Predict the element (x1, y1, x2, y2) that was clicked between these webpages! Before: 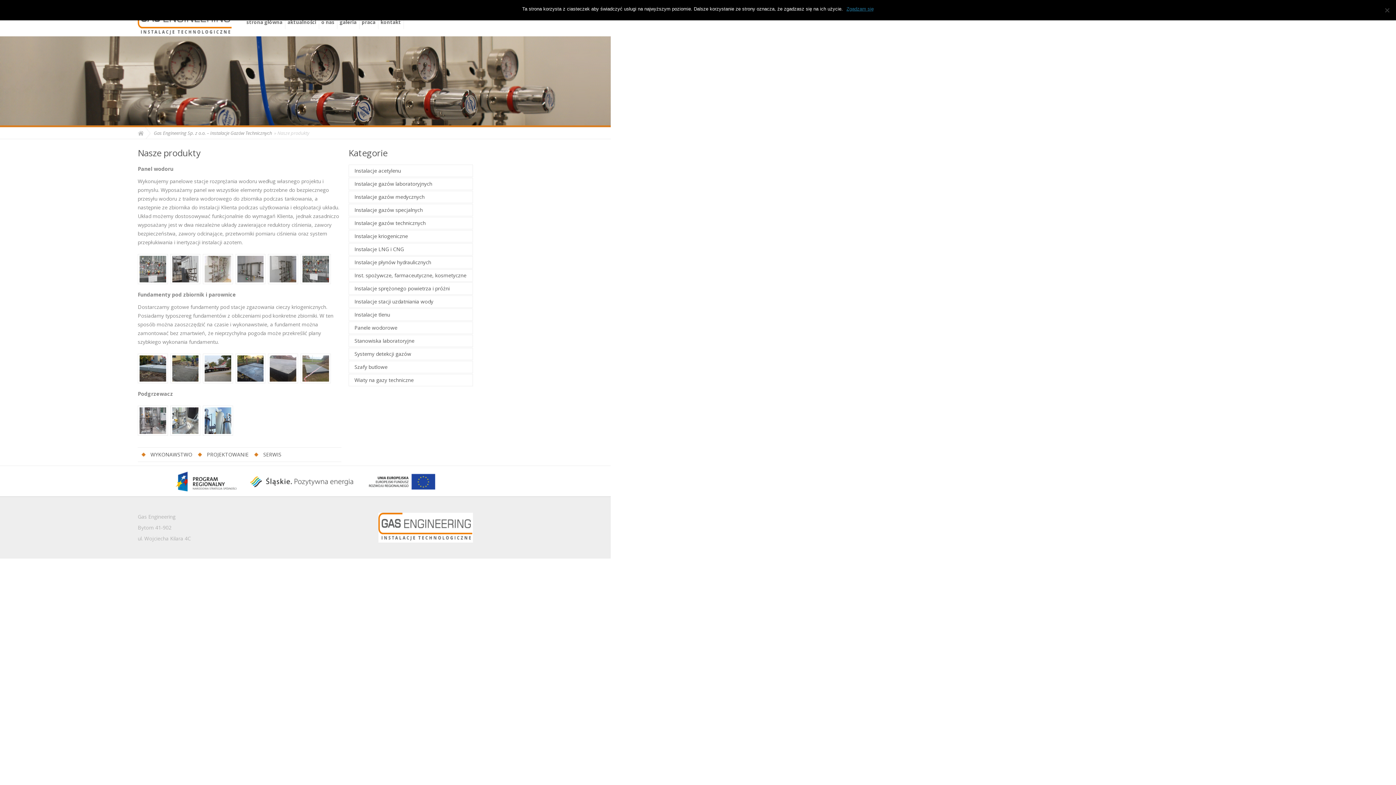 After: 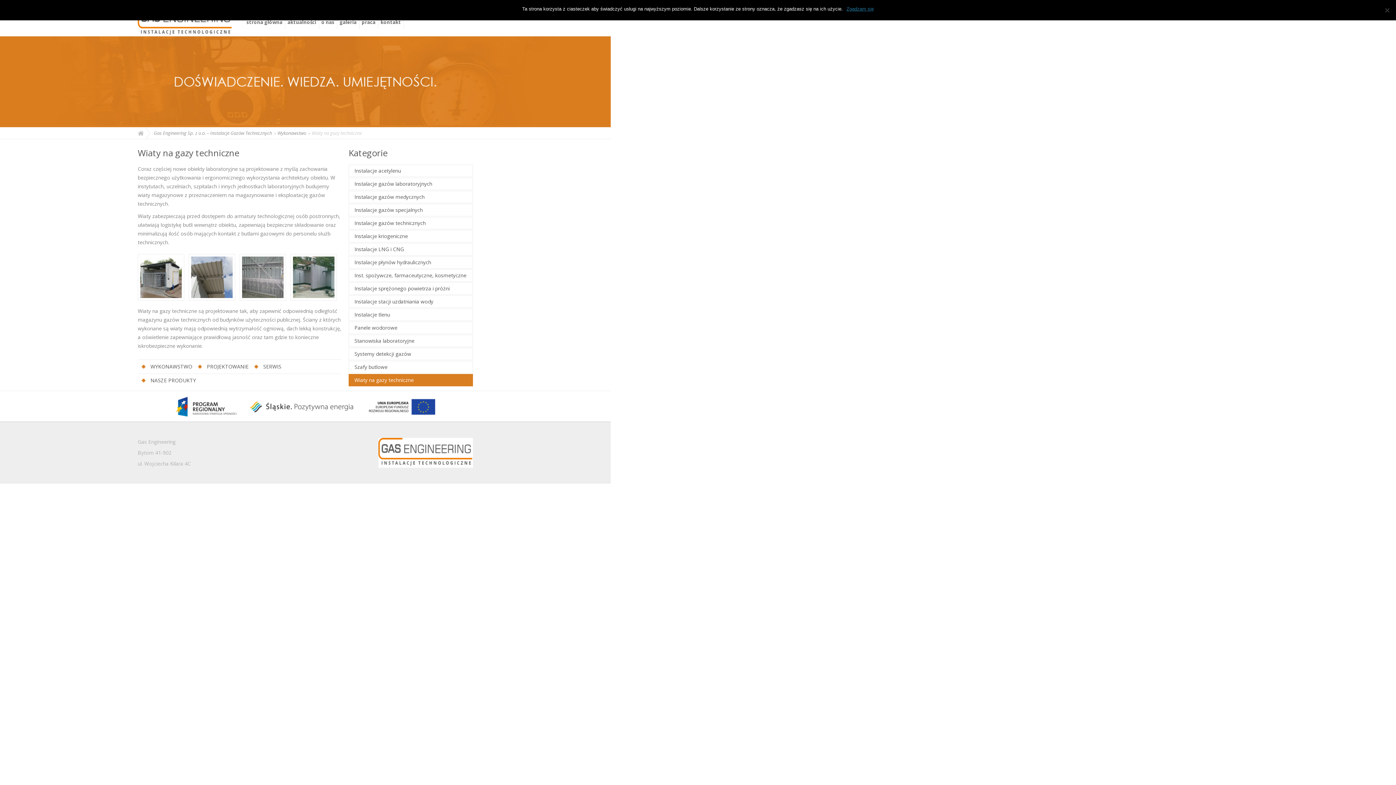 Action: label: Wiaty na gazy techniczne bbox: (348, 374, 473, 386)